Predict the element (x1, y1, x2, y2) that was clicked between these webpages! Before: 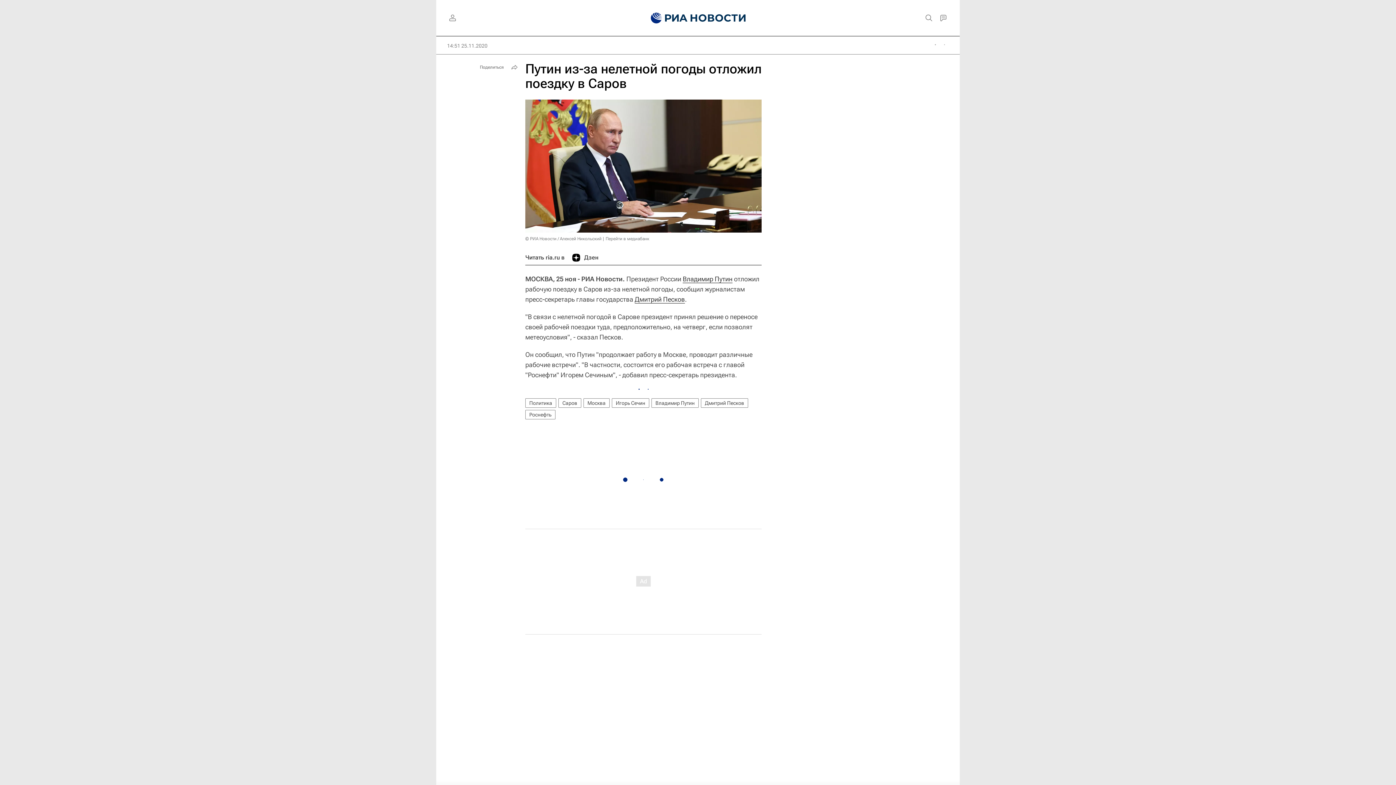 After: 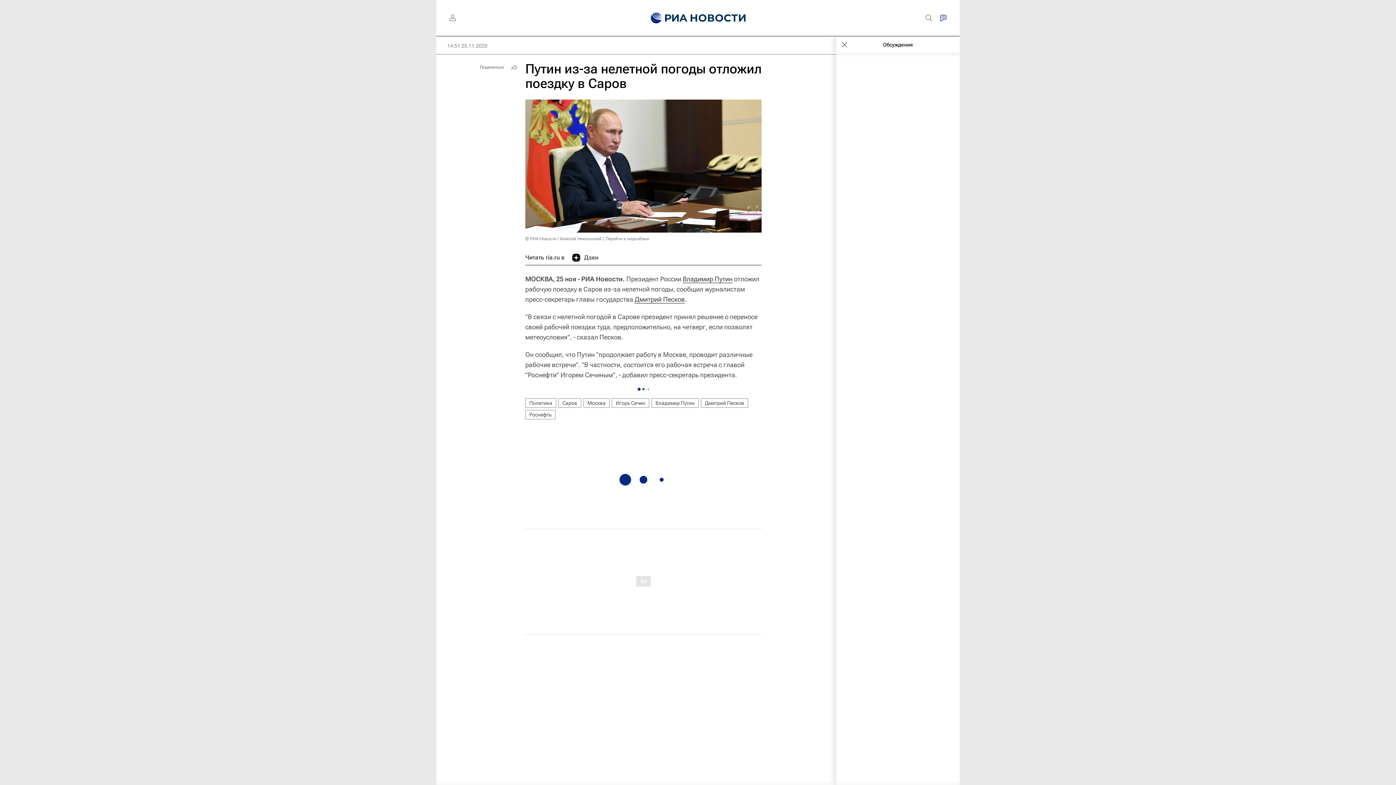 Action: bbox: (936, 10, 950, 25)